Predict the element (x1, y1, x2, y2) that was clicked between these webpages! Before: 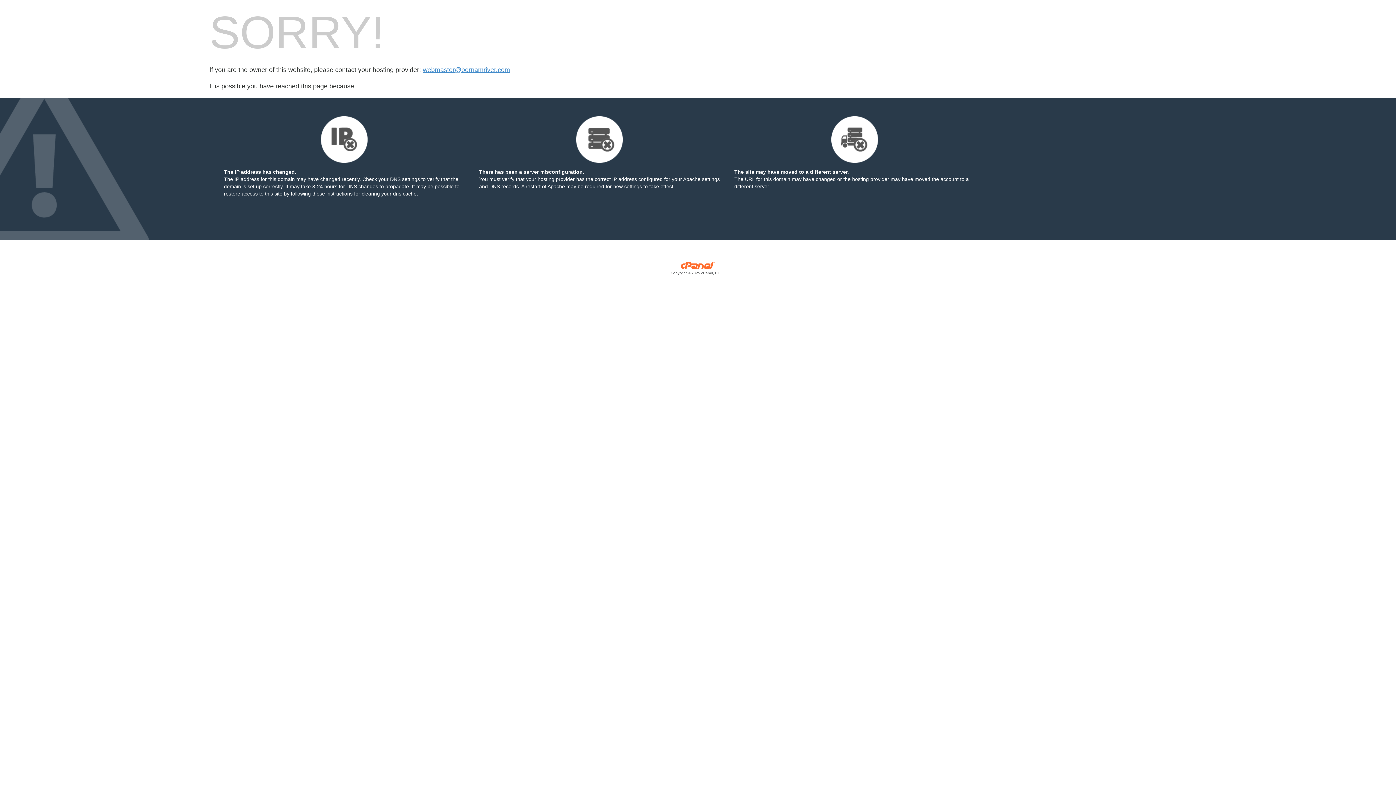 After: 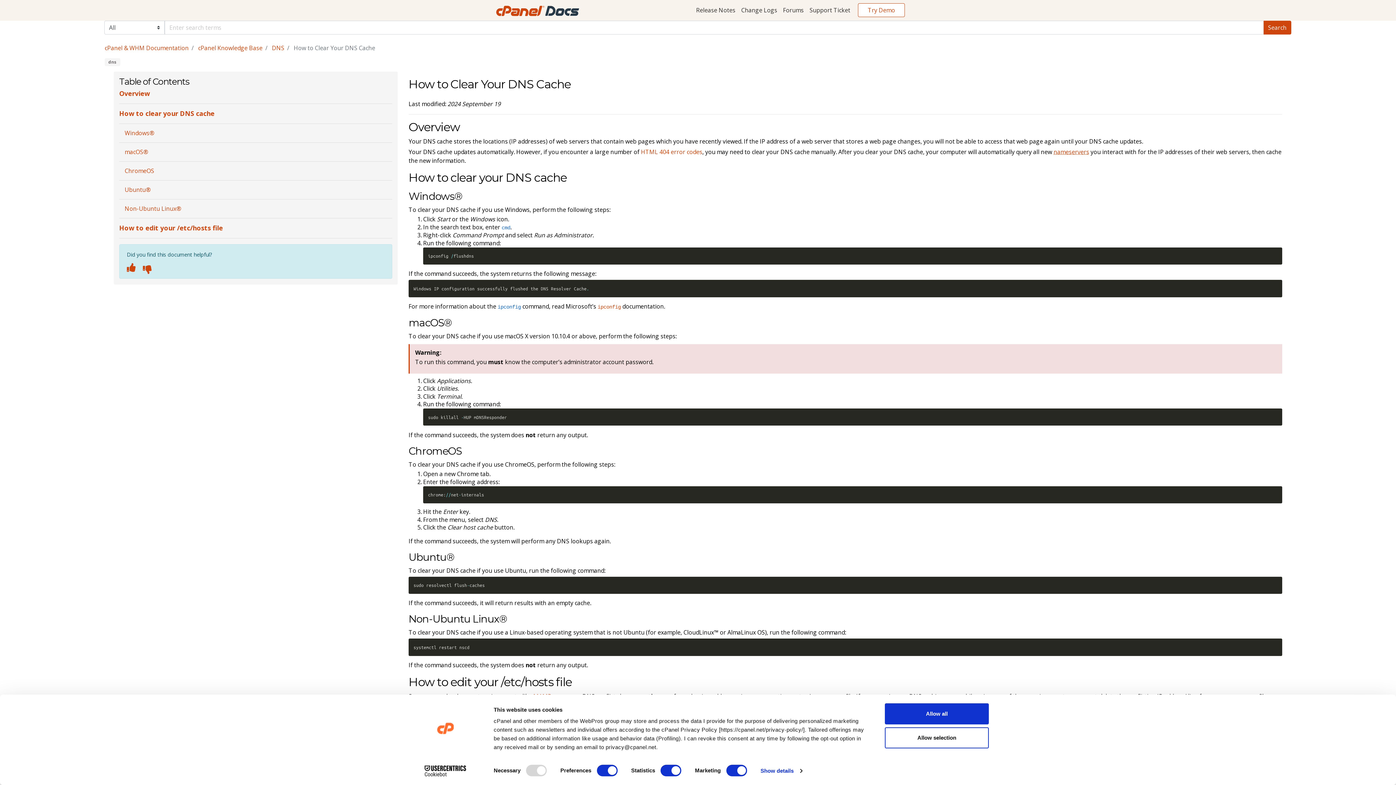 Action: bbox: (290, 190, 352, 196) label: following these instructions